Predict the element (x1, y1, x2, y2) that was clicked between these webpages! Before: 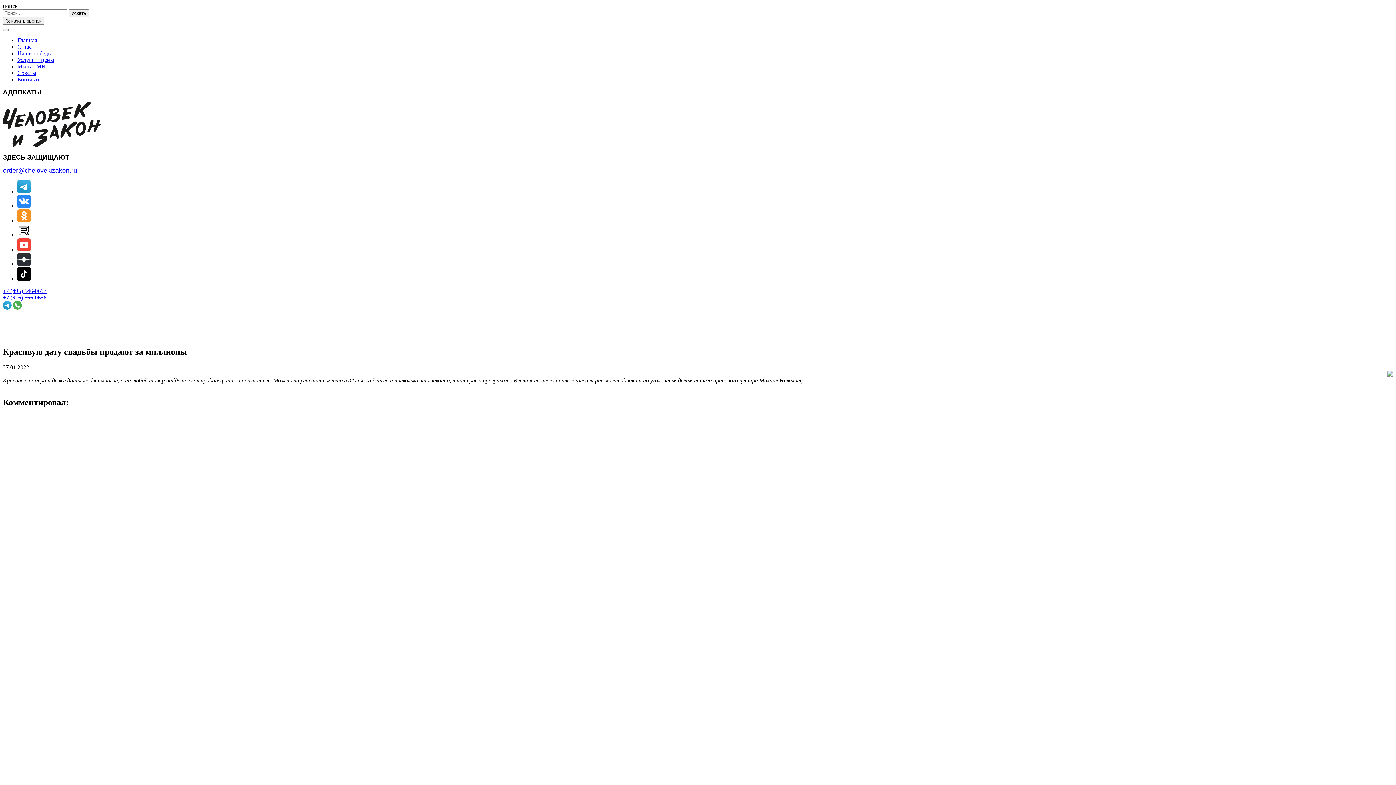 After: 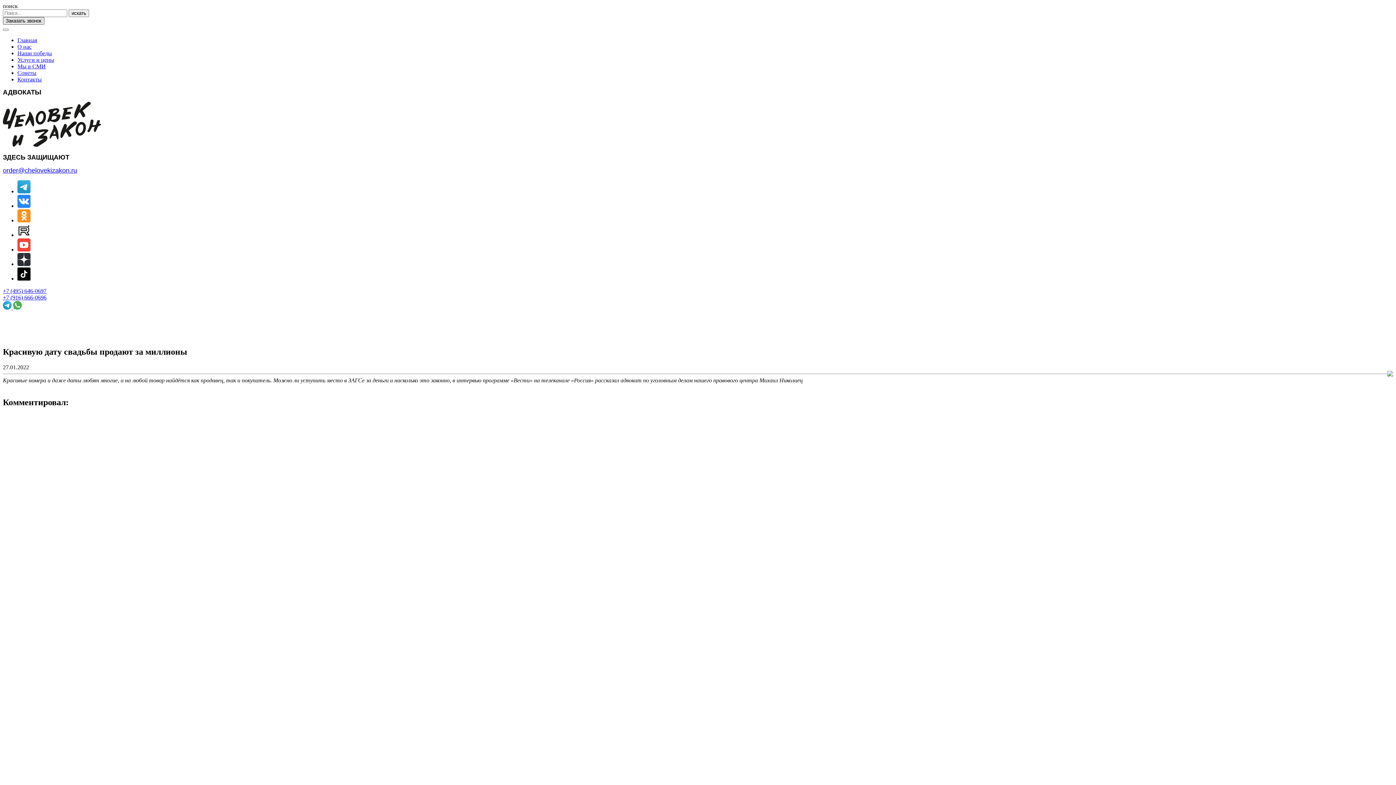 Action: bbox: (2, 17, 44, 24) label: Заказать звонок